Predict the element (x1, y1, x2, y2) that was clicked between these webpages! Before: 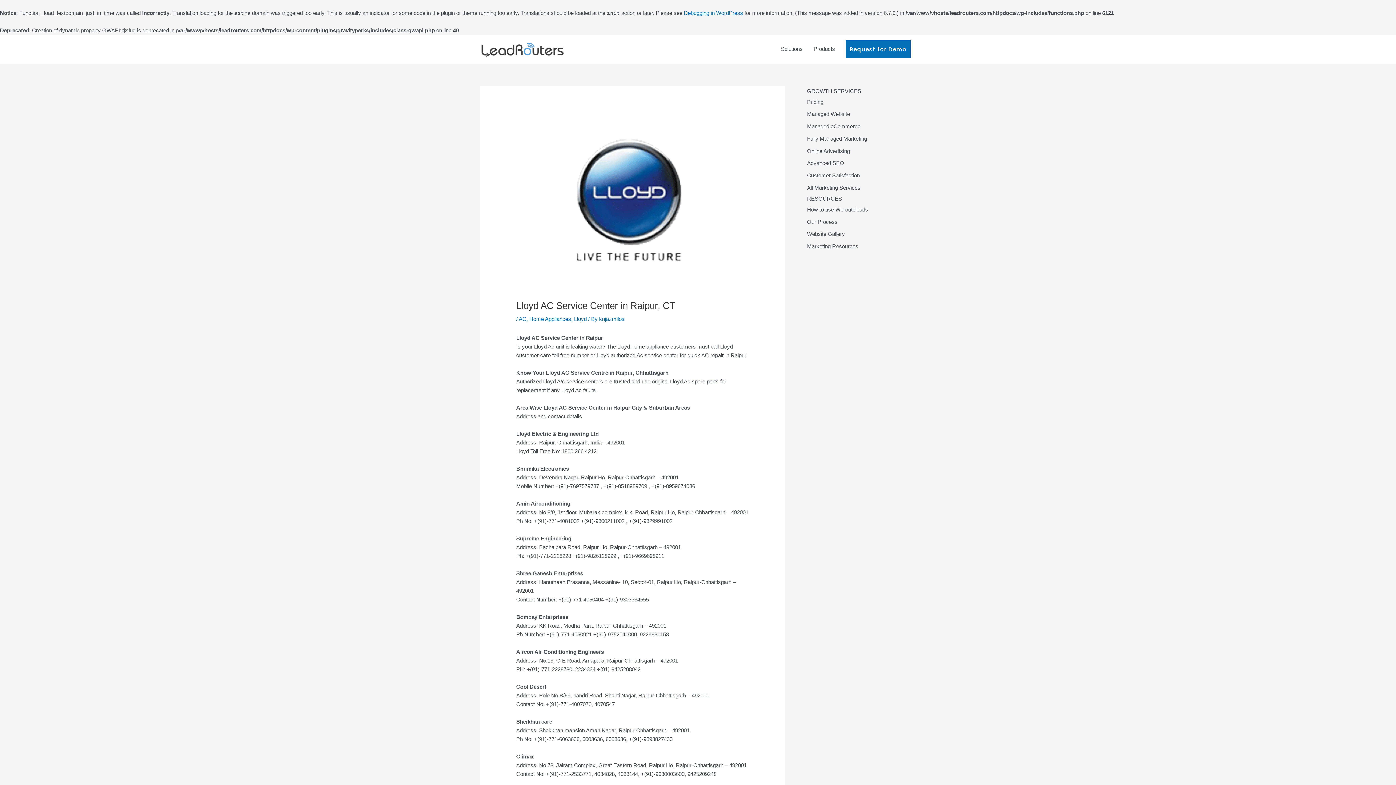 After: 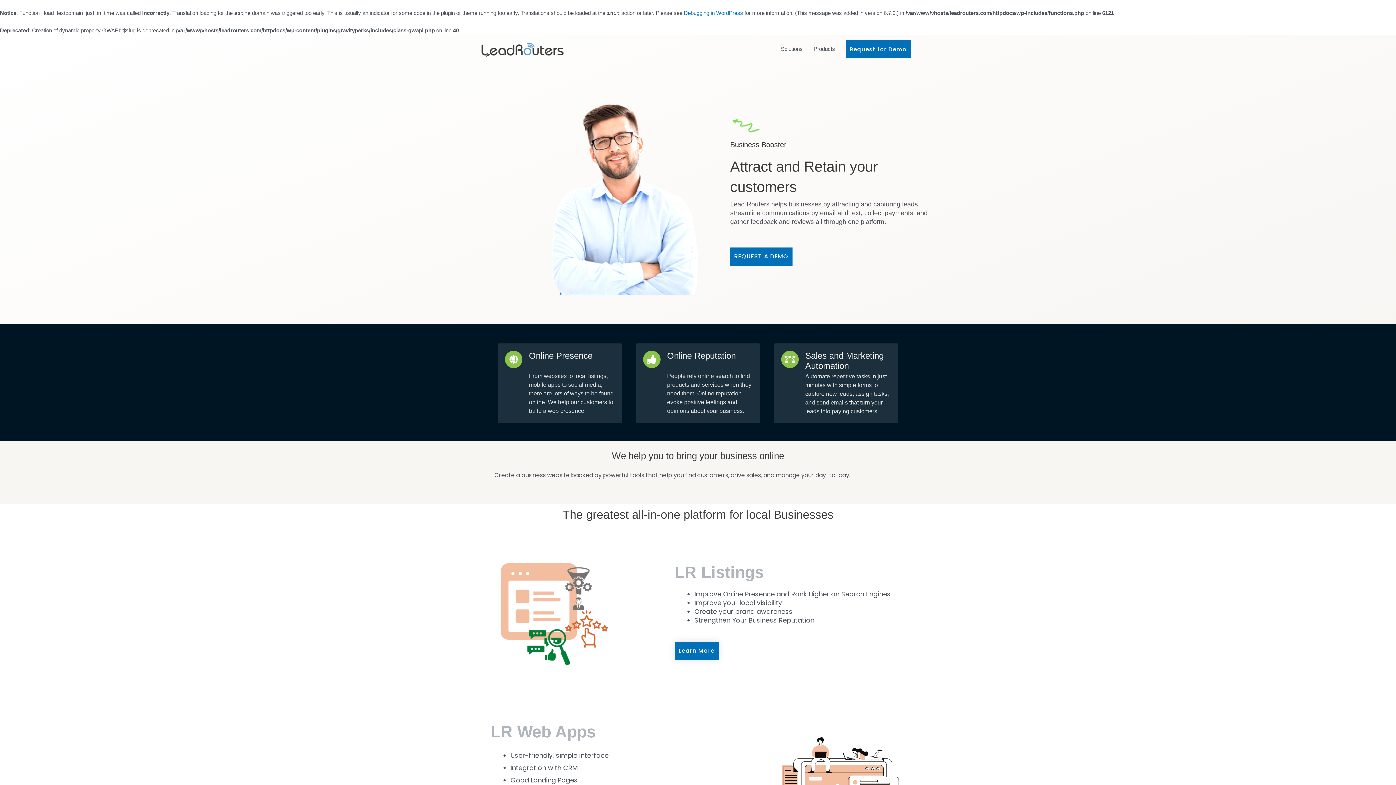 Action: bbox: (480, 45, 565, 51)